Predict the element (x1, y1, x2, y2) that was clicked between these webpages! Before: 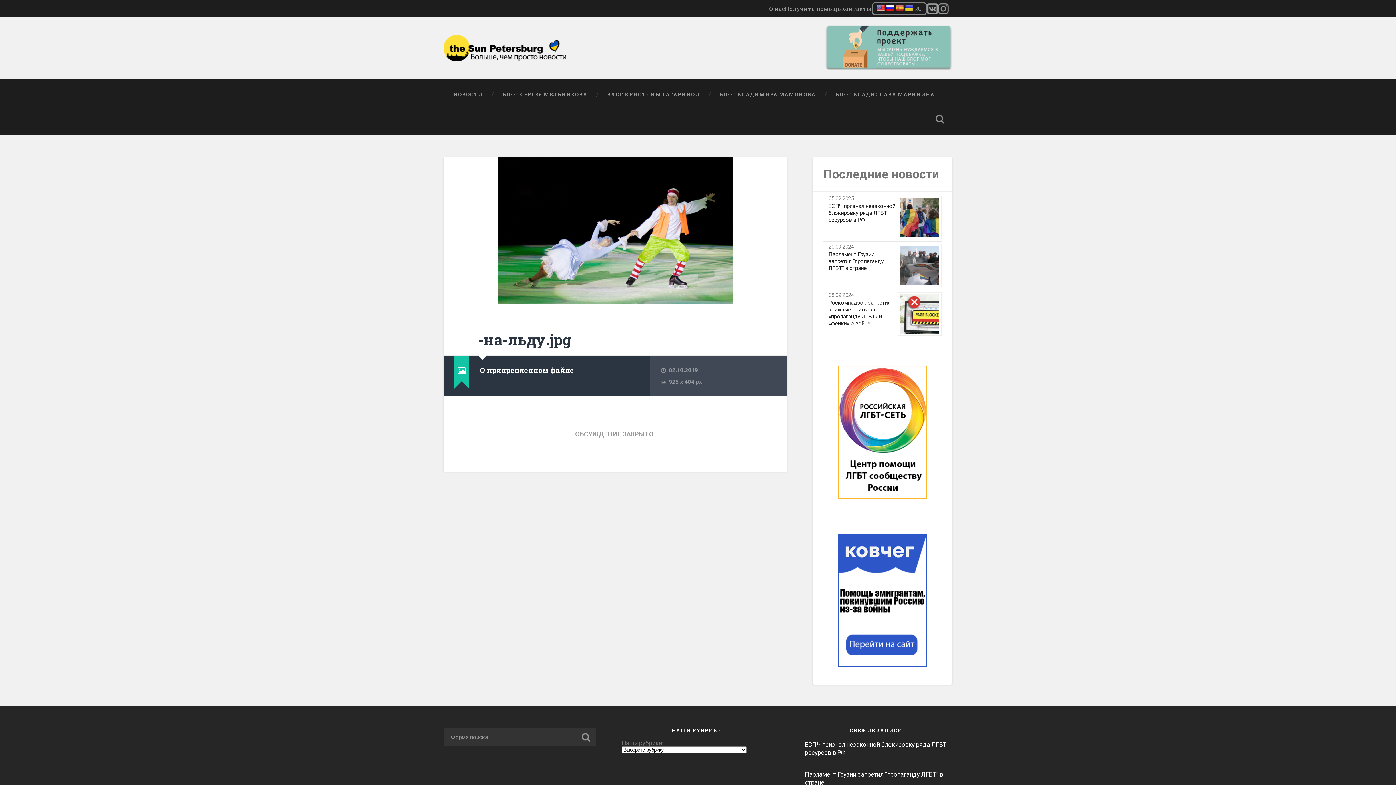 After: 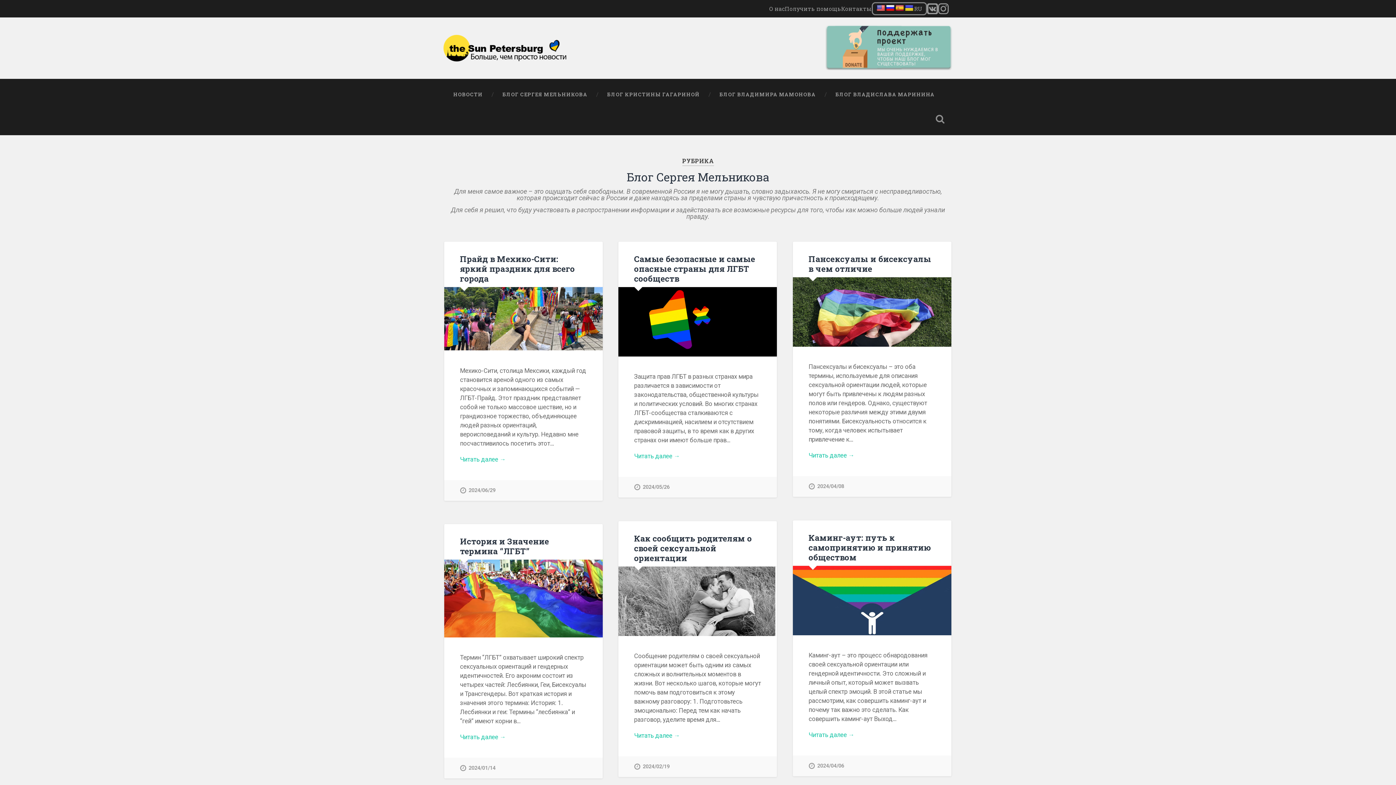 Action: bbox: (492, 82, 597, 106) label: БЛОГ СЕРГЕЯ МЕЛЬНИКОВА